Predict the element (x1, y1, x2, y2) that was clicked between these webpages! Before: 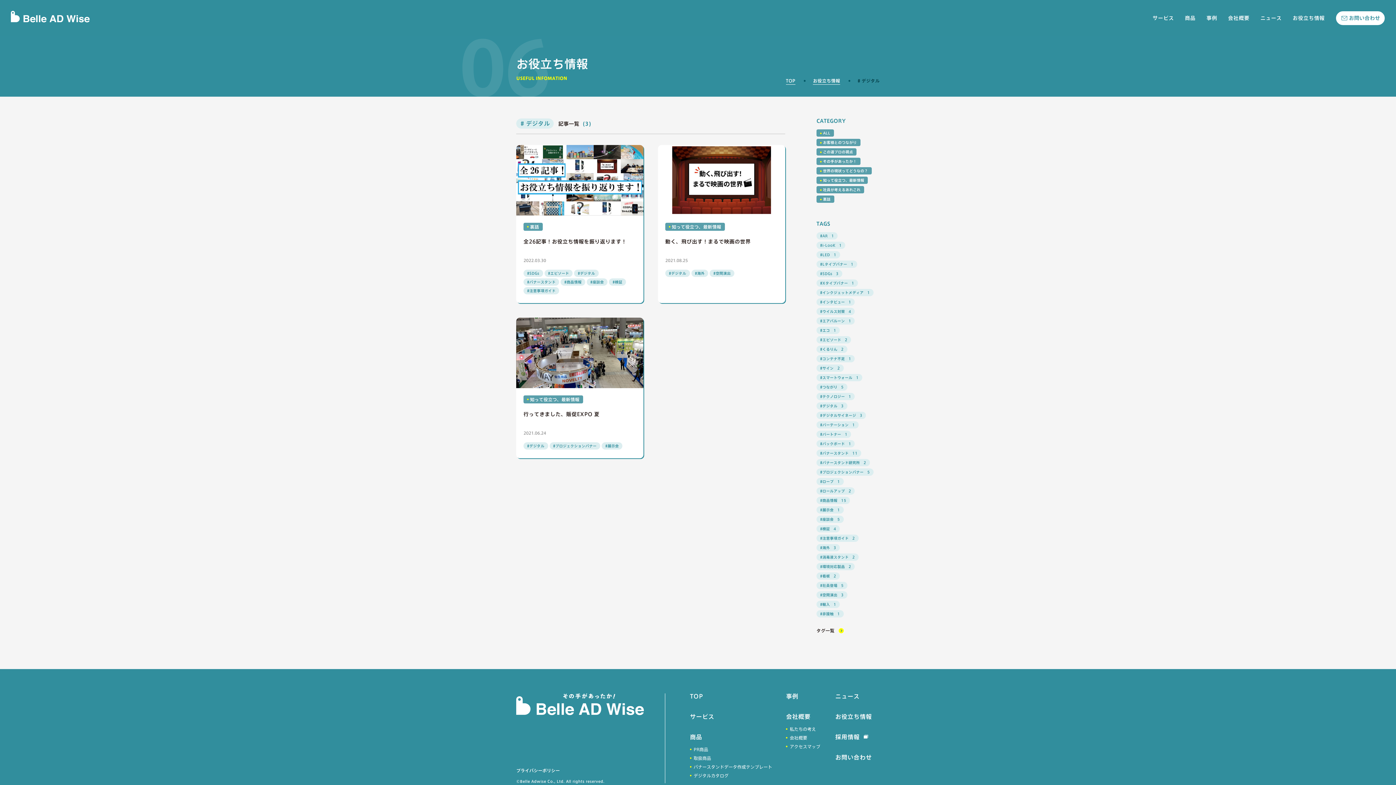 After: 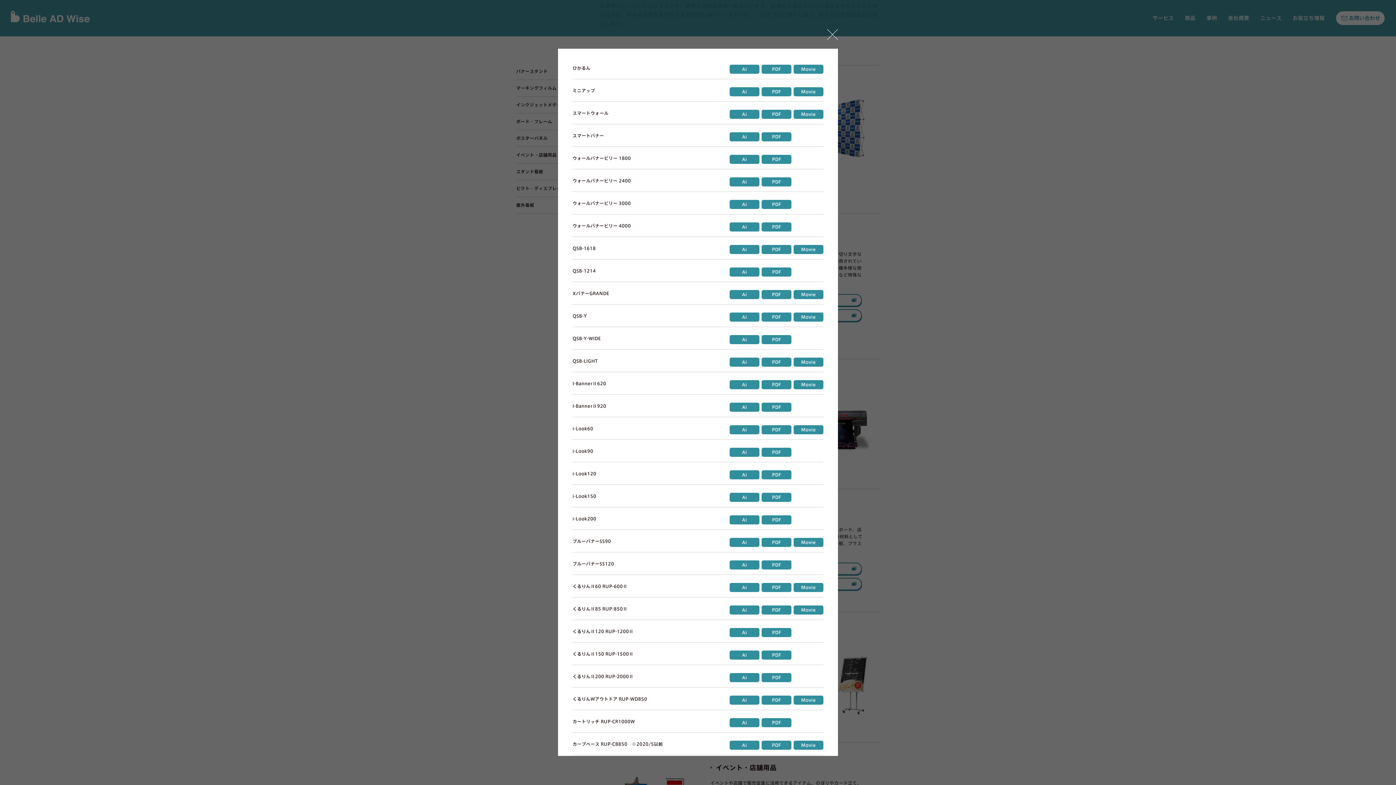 Action: bbox: (690, 762, 772, 771) label: バナースタンドデータ作成テンプレート